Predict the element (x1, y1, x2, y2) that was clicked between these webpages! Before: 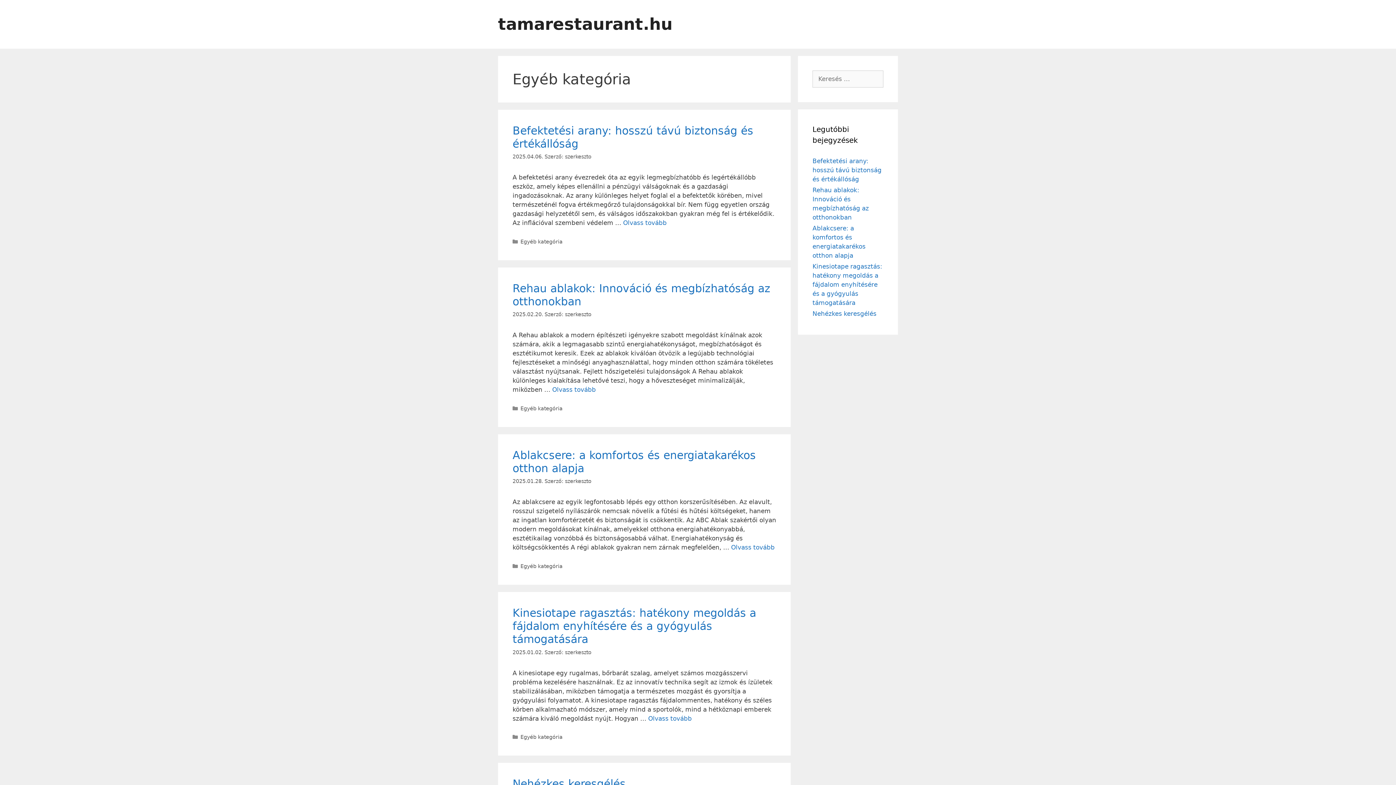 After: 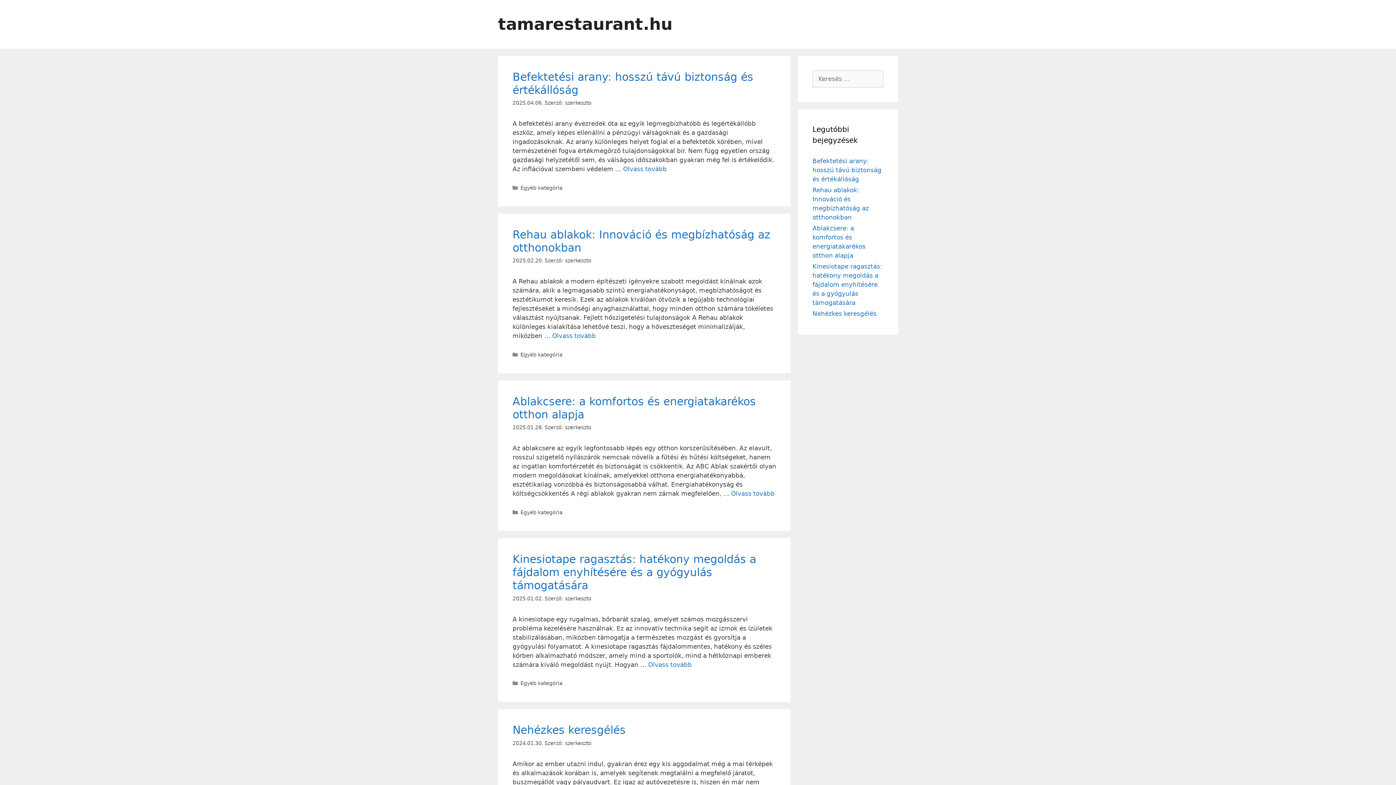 Action: label: tamarestaurant.hu bbox: (498, 14, 672, 33)